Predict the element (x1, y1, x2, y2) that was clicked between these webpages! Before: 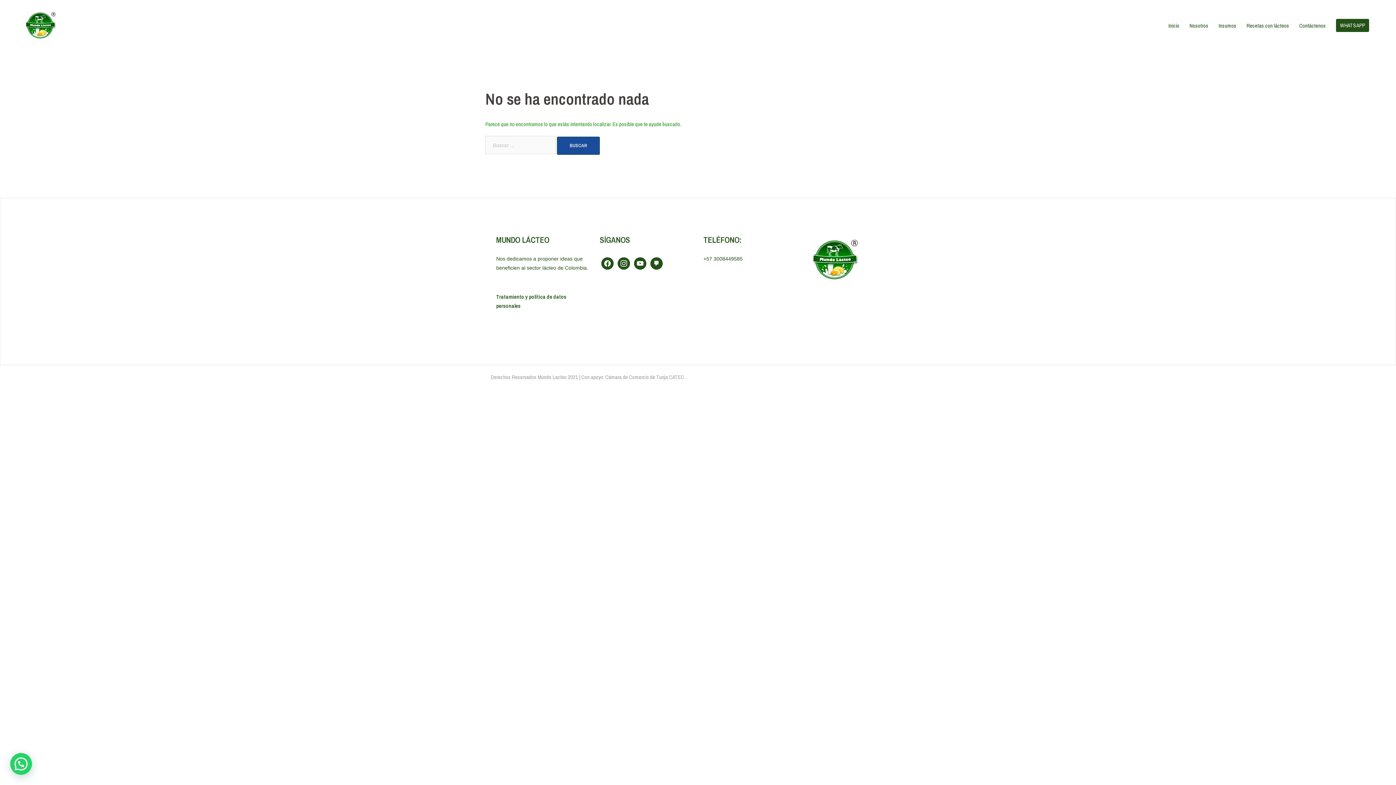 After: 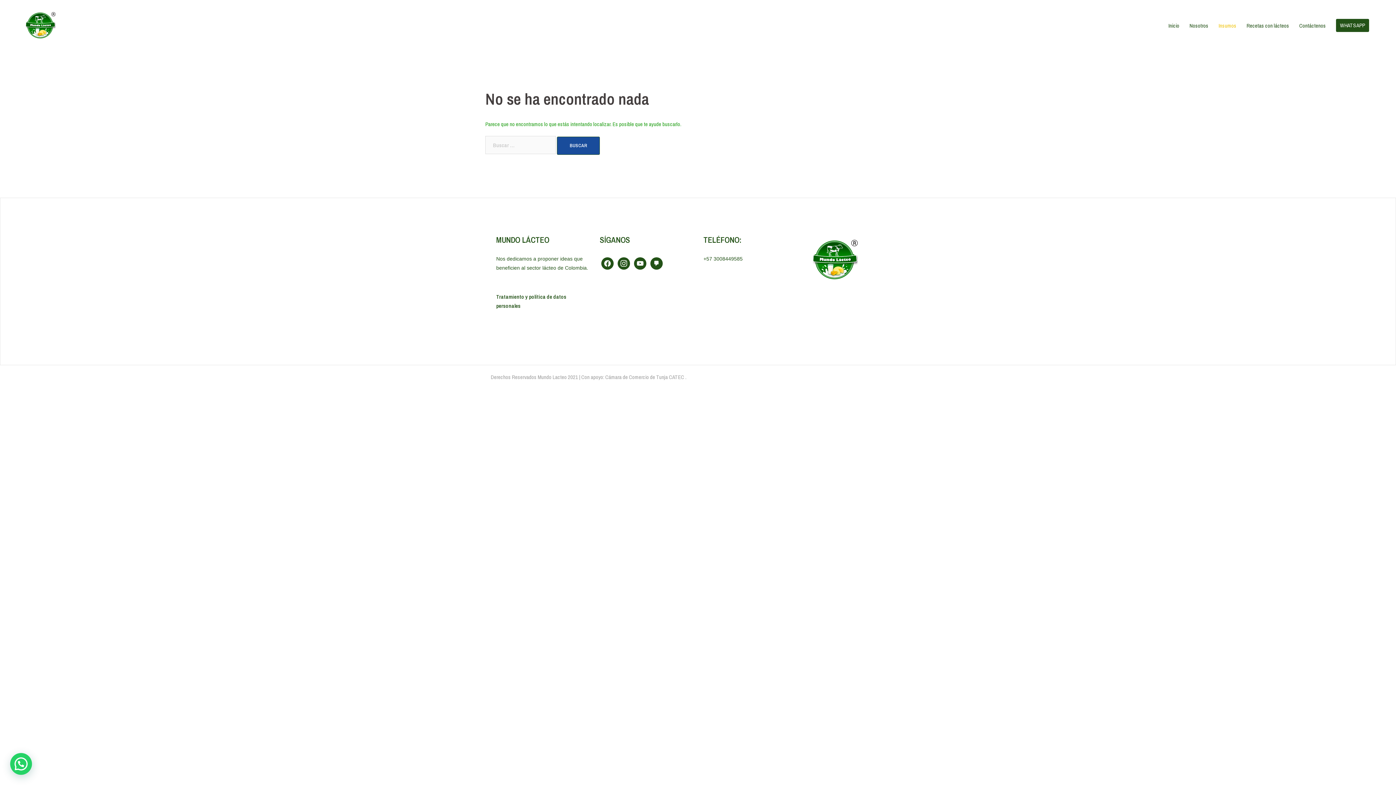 Action: bbox: (1218, 20, 1236, 30) label: Insumos